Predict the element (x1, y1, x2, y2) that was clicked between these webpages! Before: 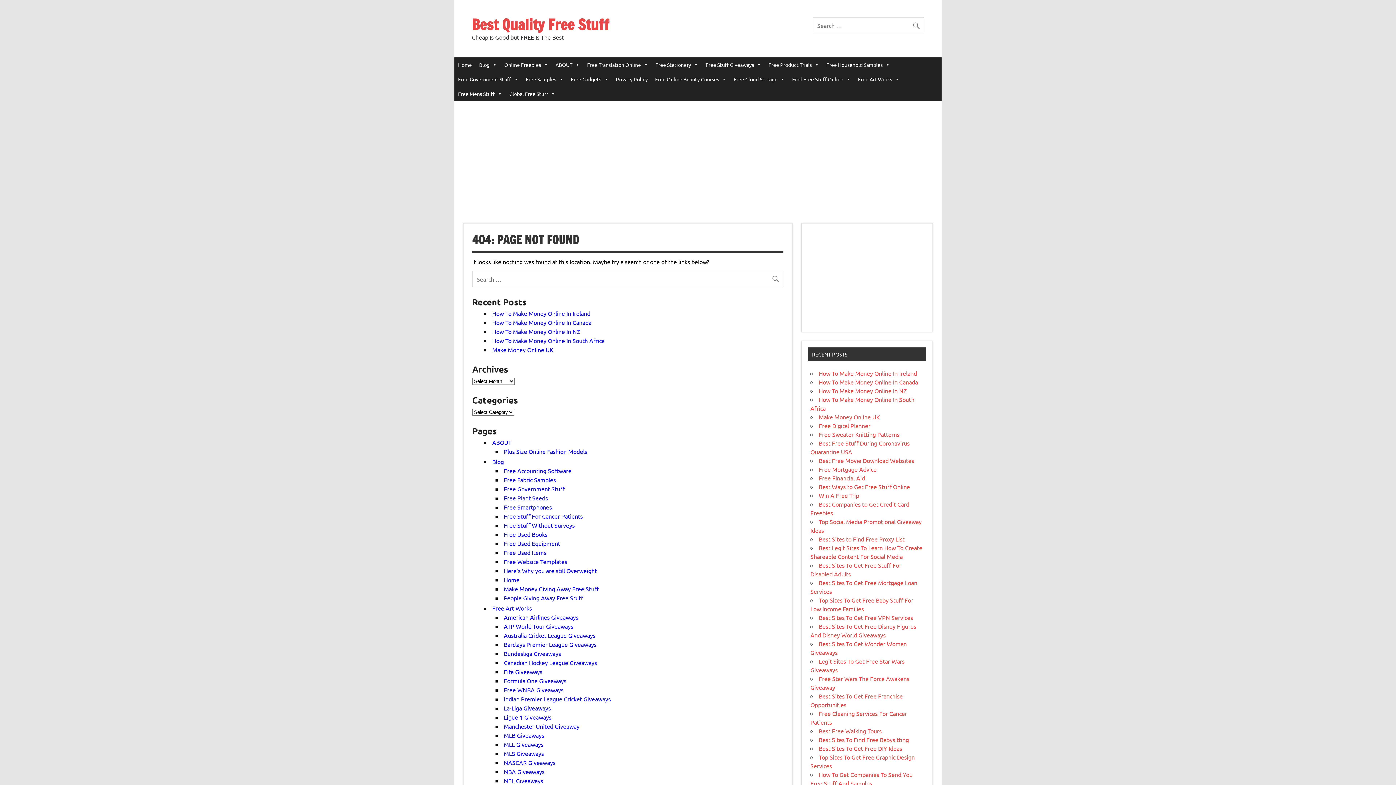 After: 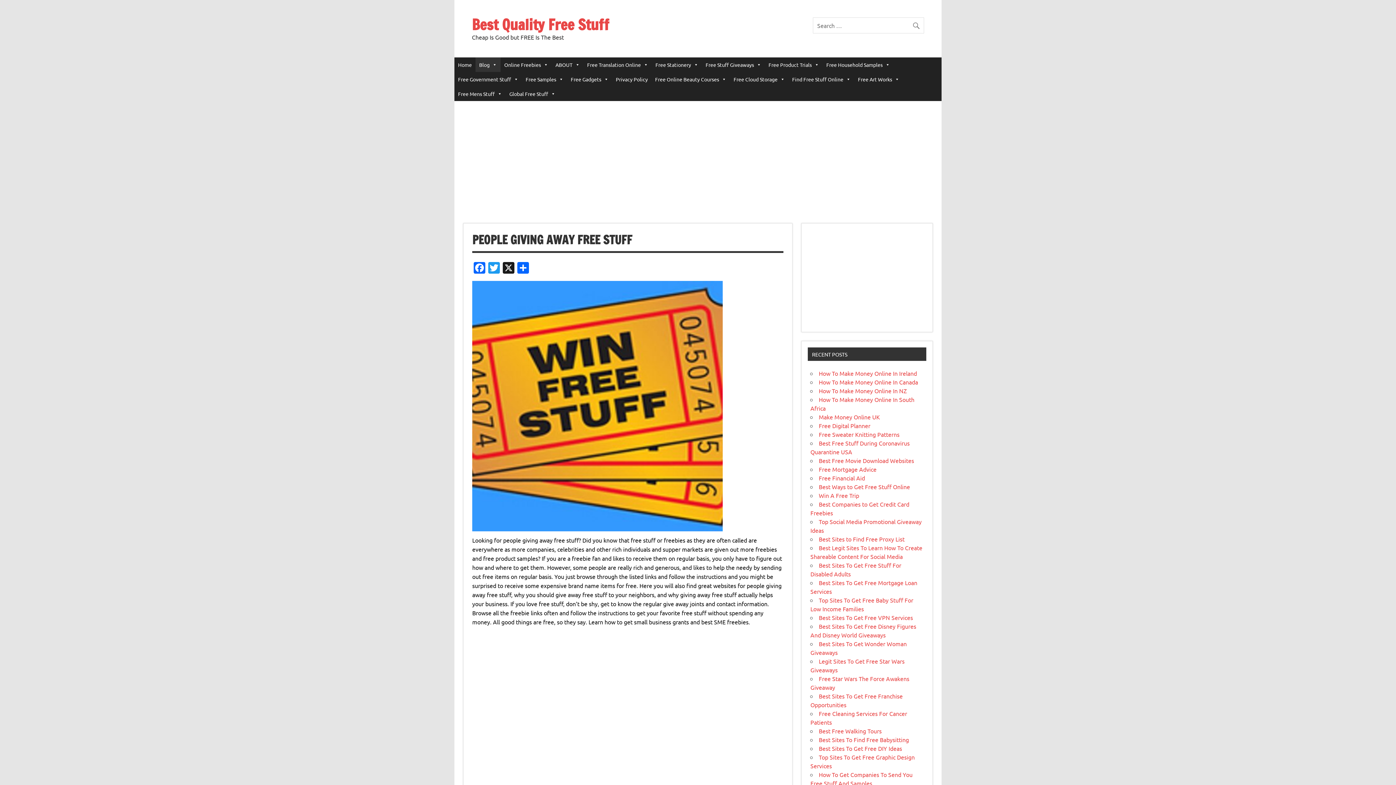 Action: bbox: (504, 594, 583, 601) label: People Giving Away Free Stuff